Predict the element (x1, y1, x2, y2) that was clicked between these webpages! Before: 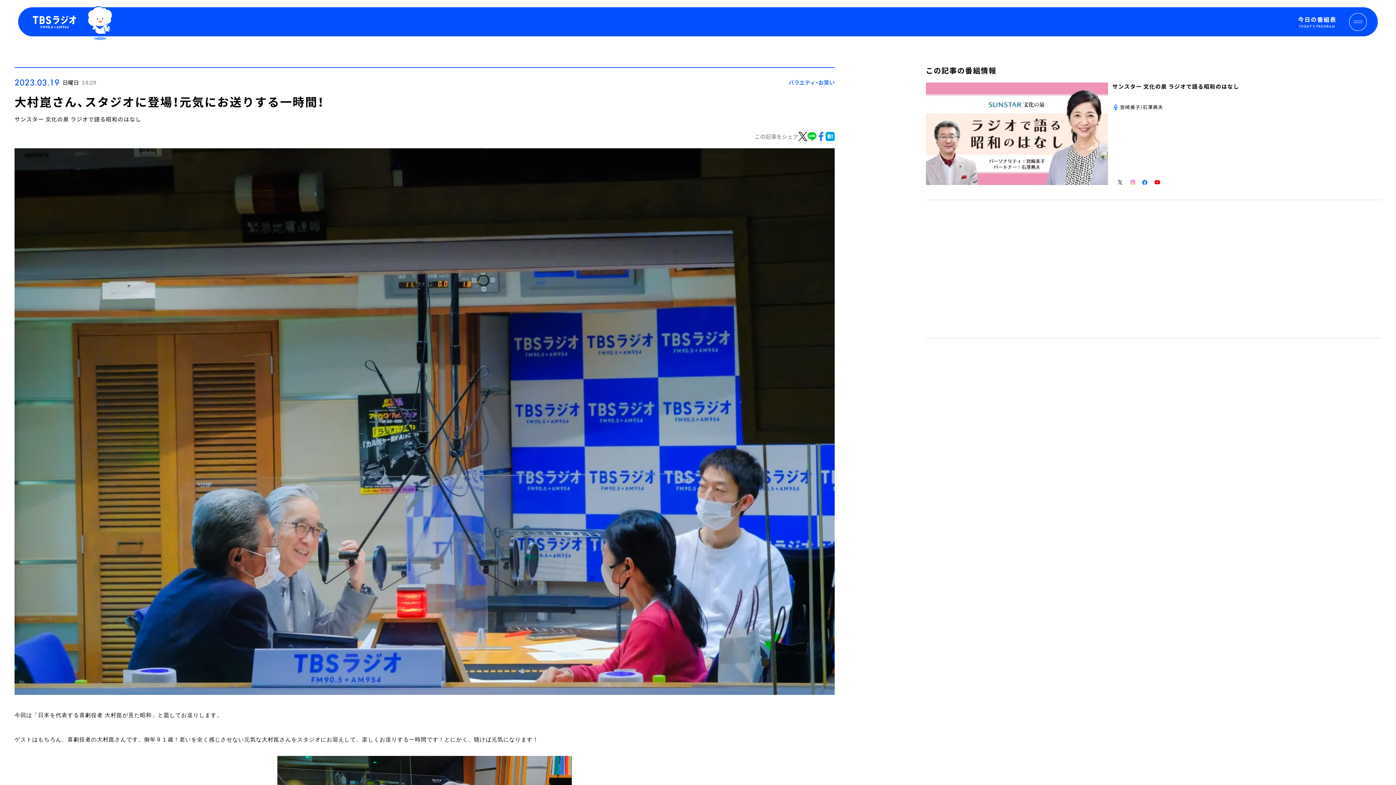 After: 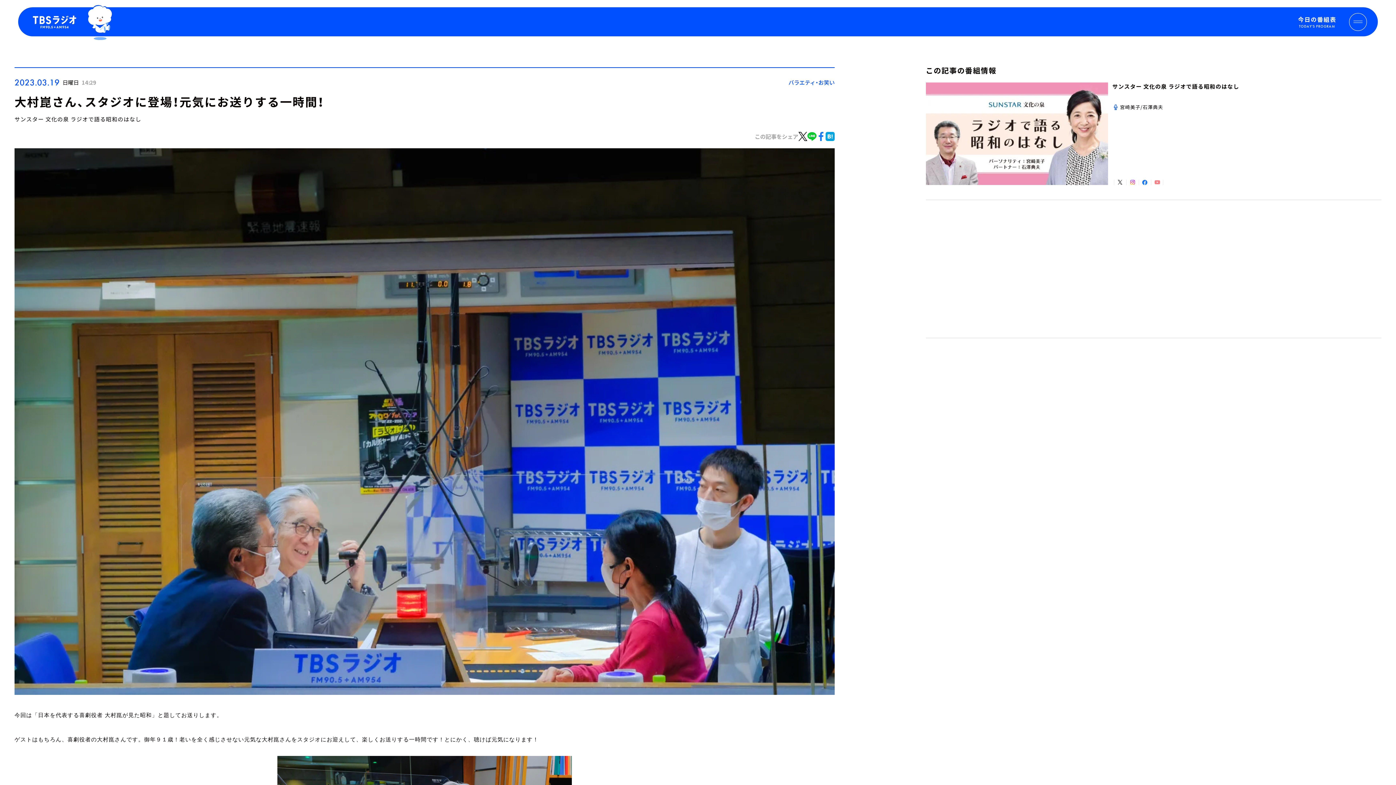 Action: bbox: (1154, 180, 1160, 184)